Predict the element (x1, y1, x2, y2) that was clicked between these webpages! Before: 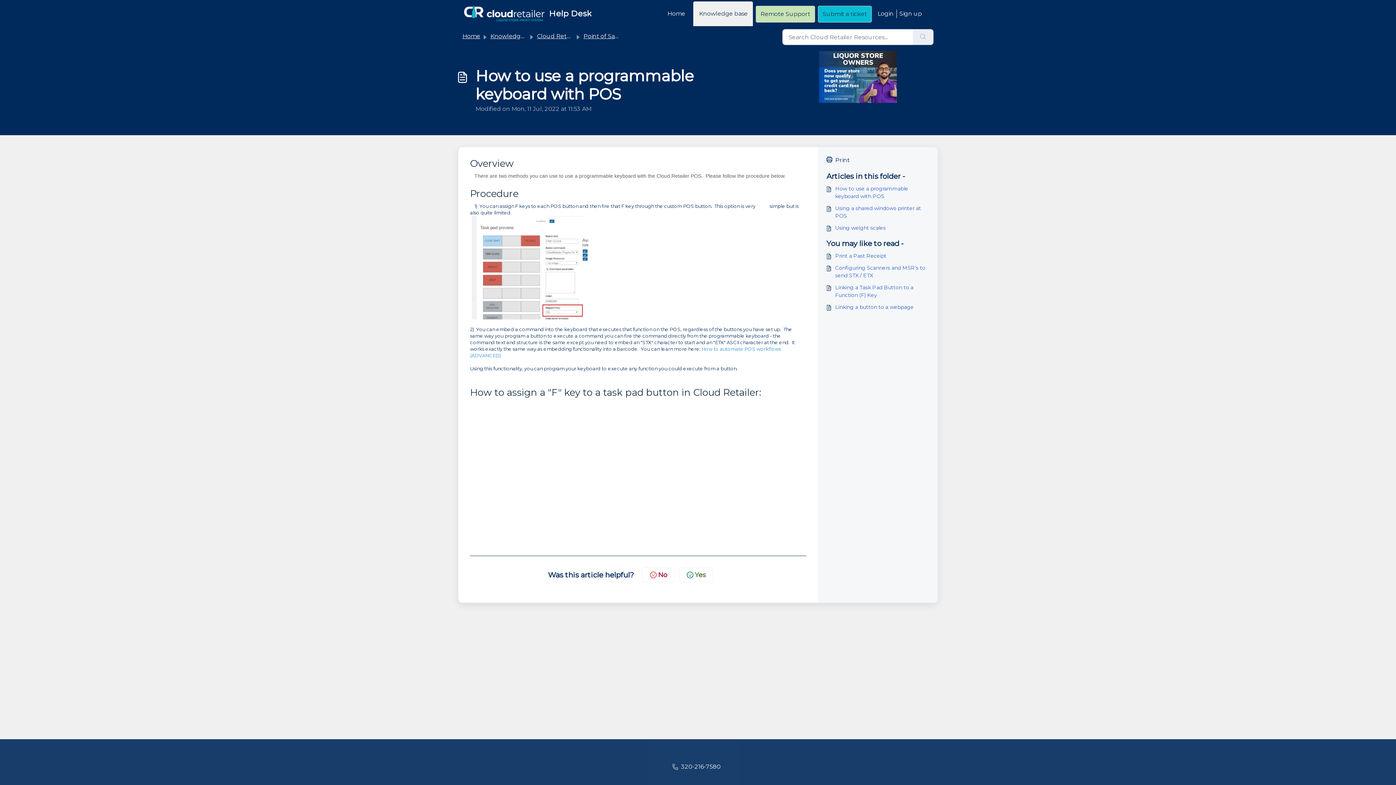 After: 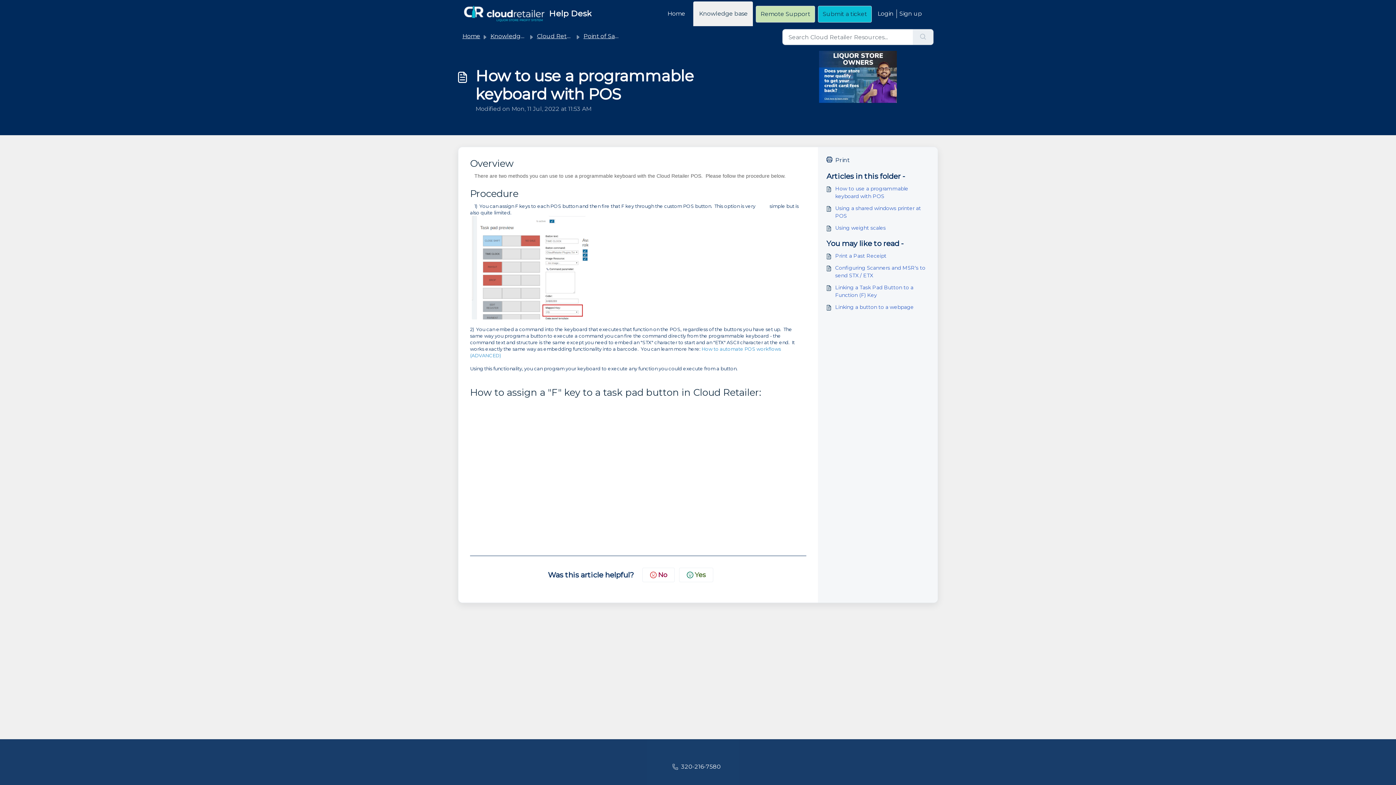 Action: bbox: (826, 185, 929, 200) label: How to use a programmable keyboard with POS